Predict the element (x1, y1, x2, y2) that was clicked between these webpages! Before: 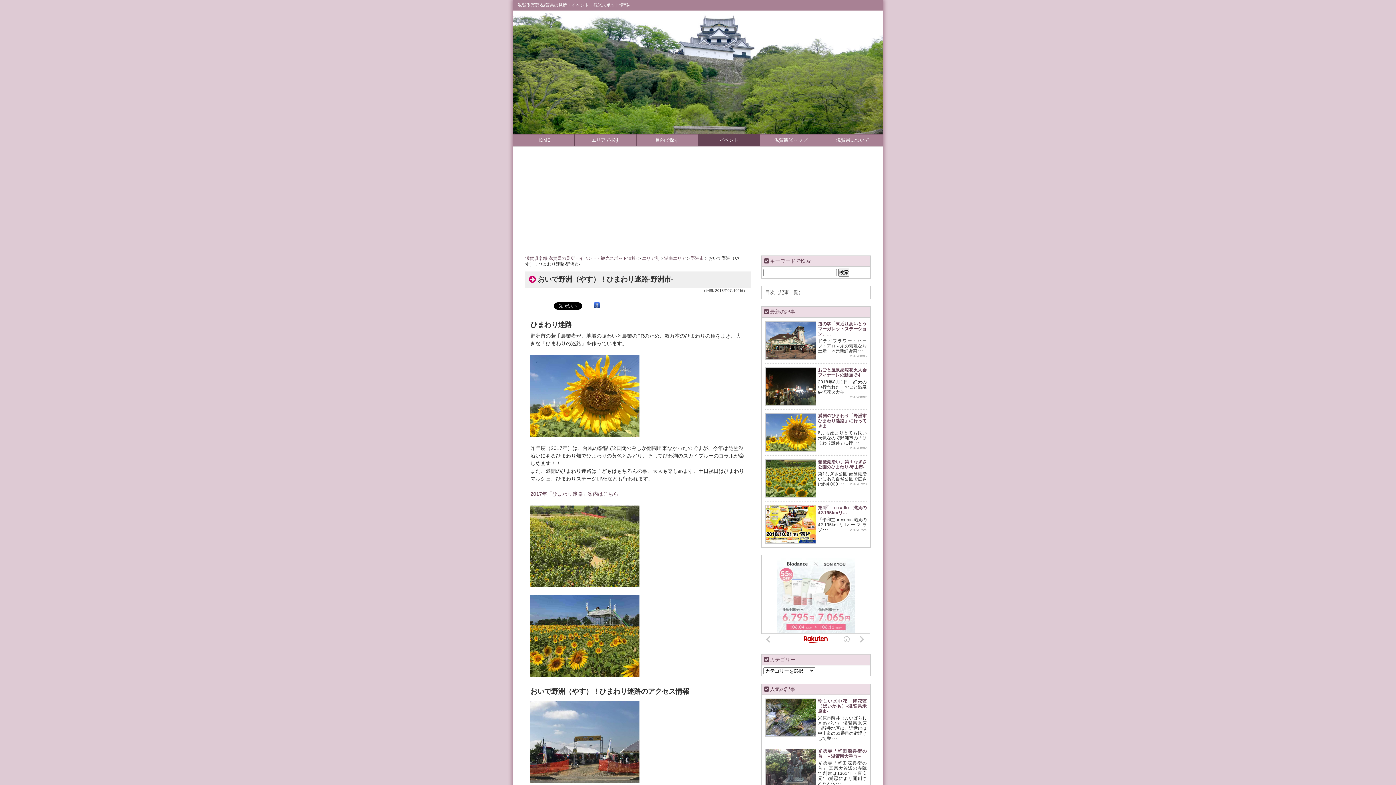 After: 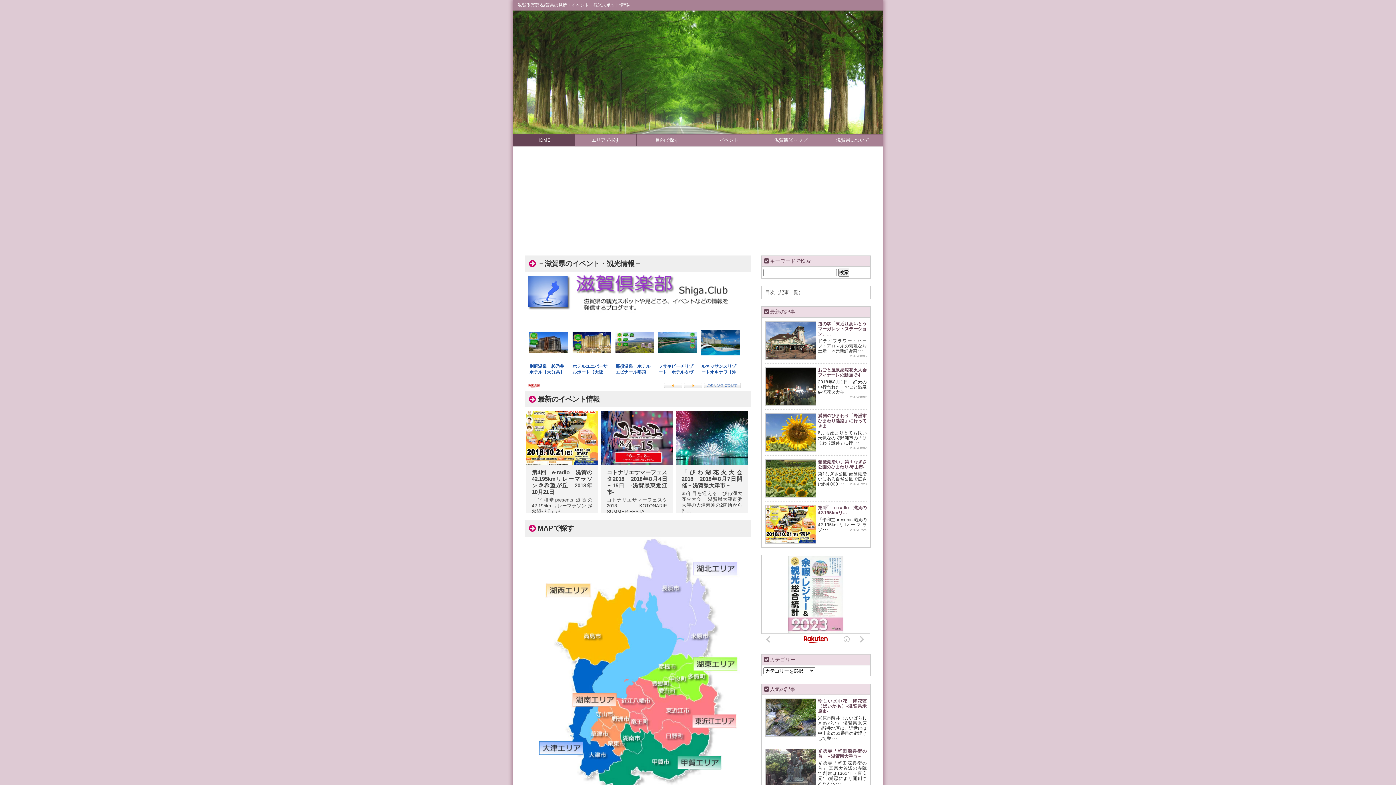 Action: label: 滋賀倶楽部-滋賀県の見所・イベント・観光スポット情報- bbox: (525, 256, 637, 260)